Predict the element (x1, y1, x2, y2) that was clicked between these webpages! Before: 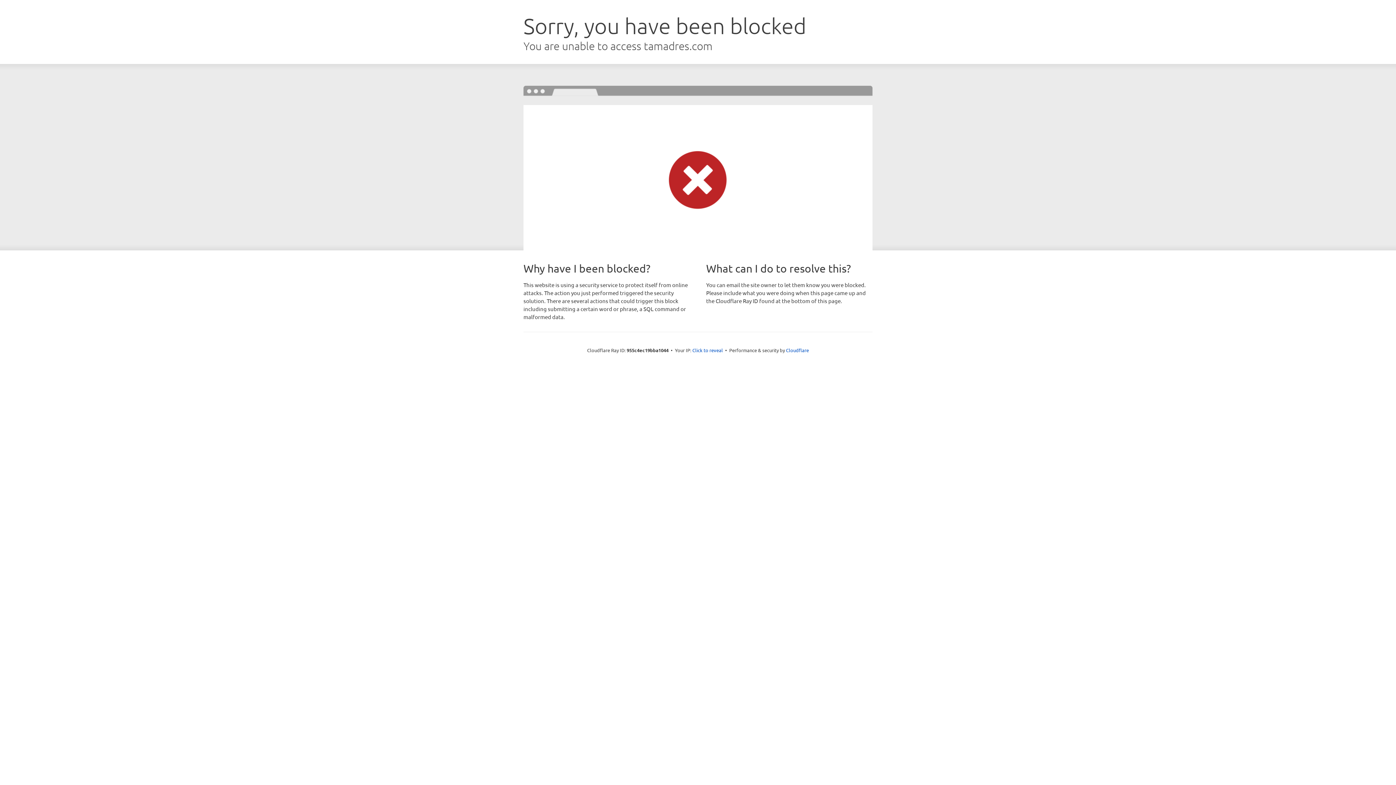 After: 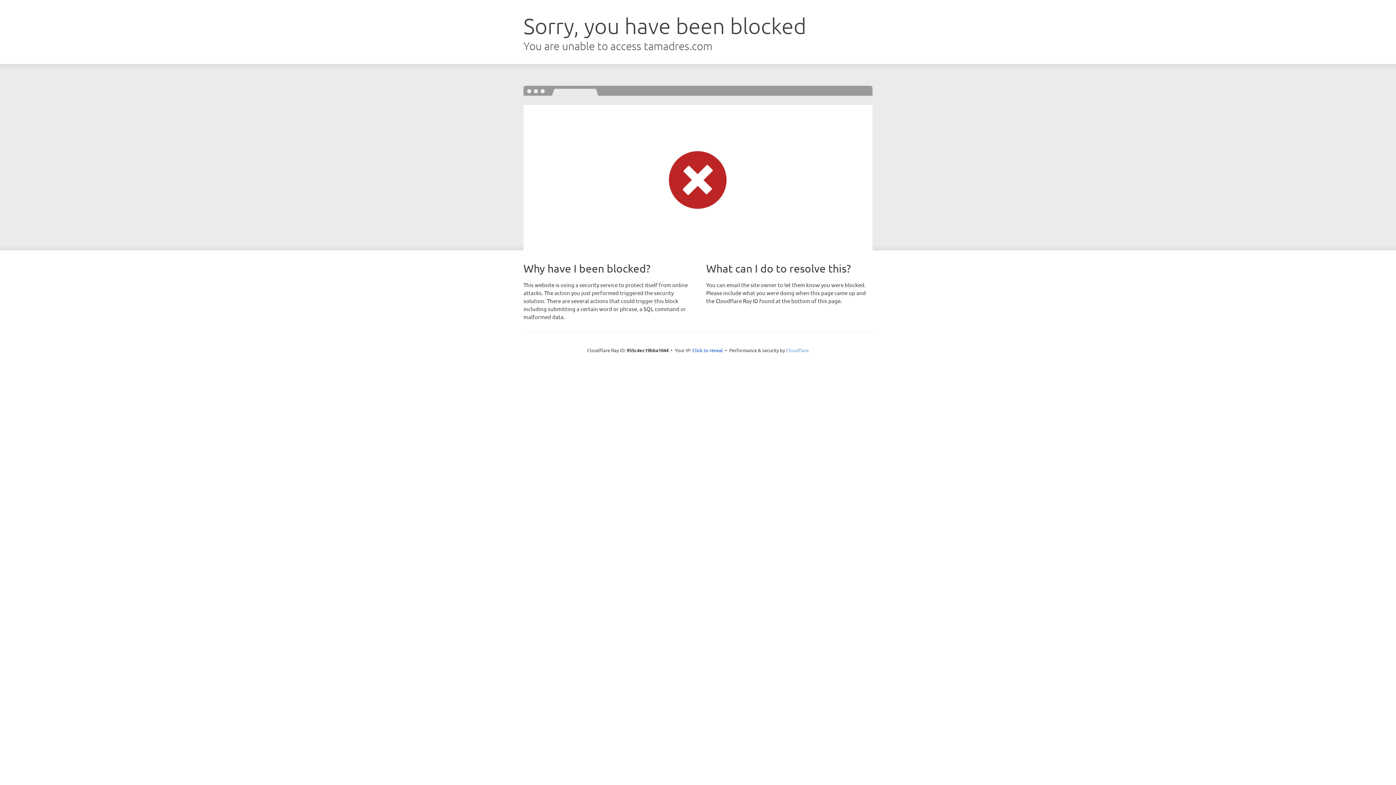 Action: label: Cloudflare bbox: (786, 347, 809, 353)